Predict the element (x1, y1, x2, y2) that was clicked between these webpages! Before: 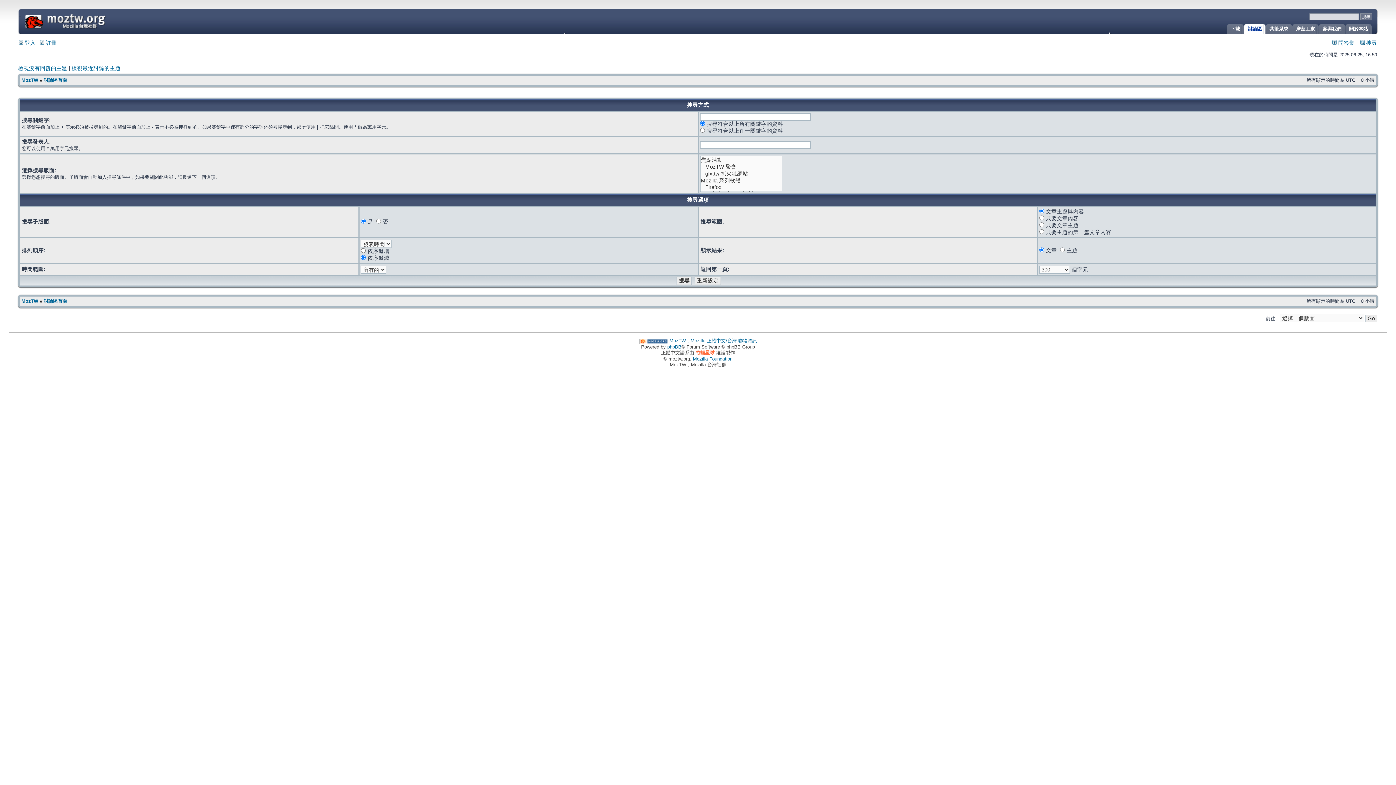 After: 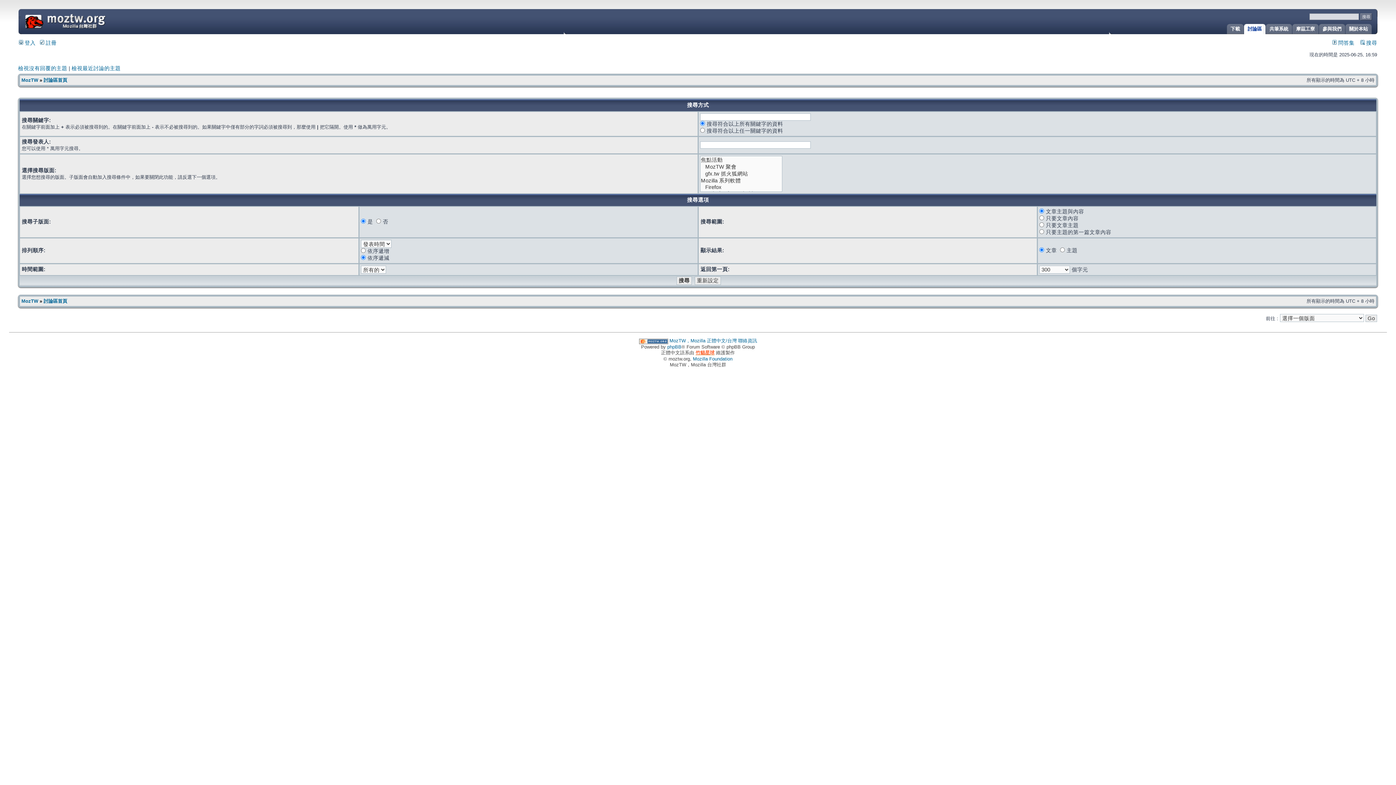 Action: label: 竹貓星球 bbox: (695, 350, 714, 355)